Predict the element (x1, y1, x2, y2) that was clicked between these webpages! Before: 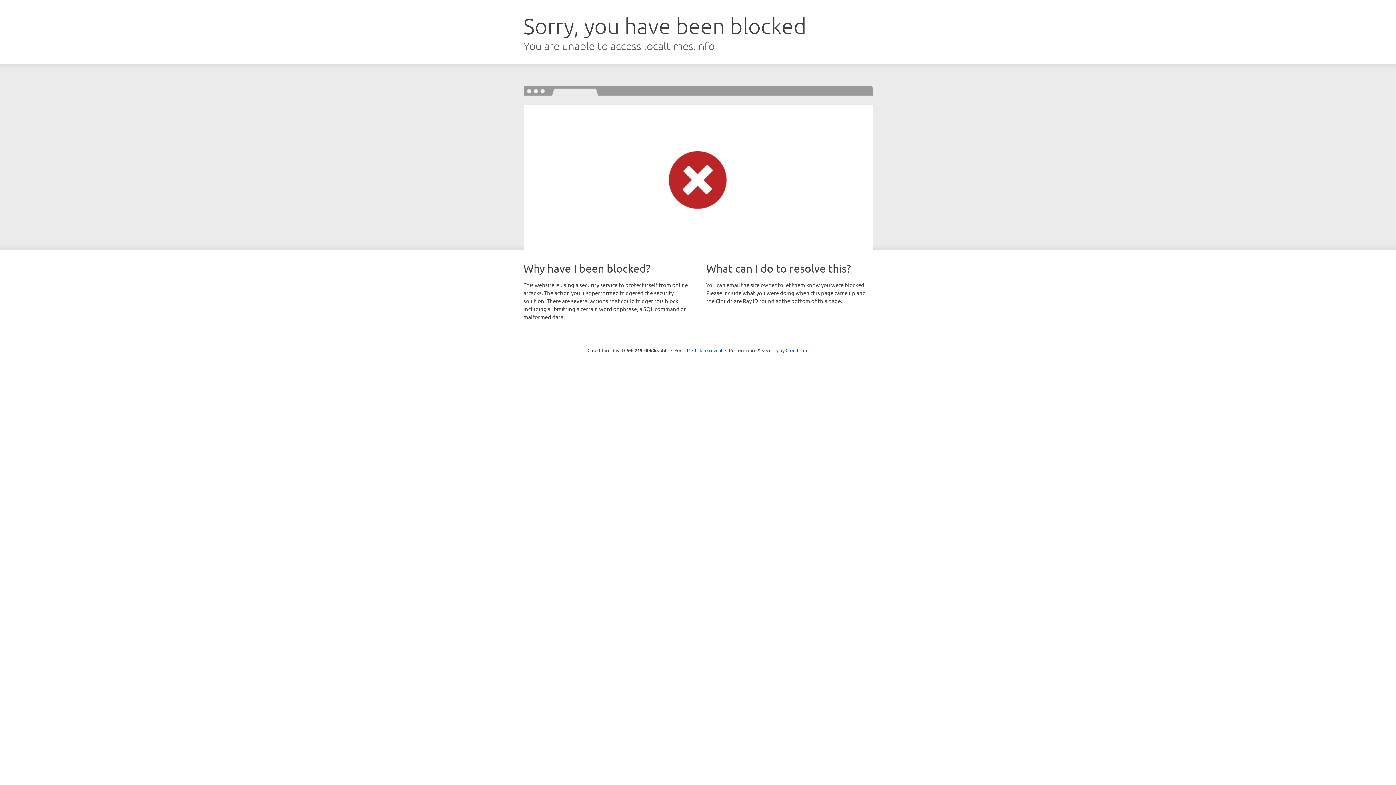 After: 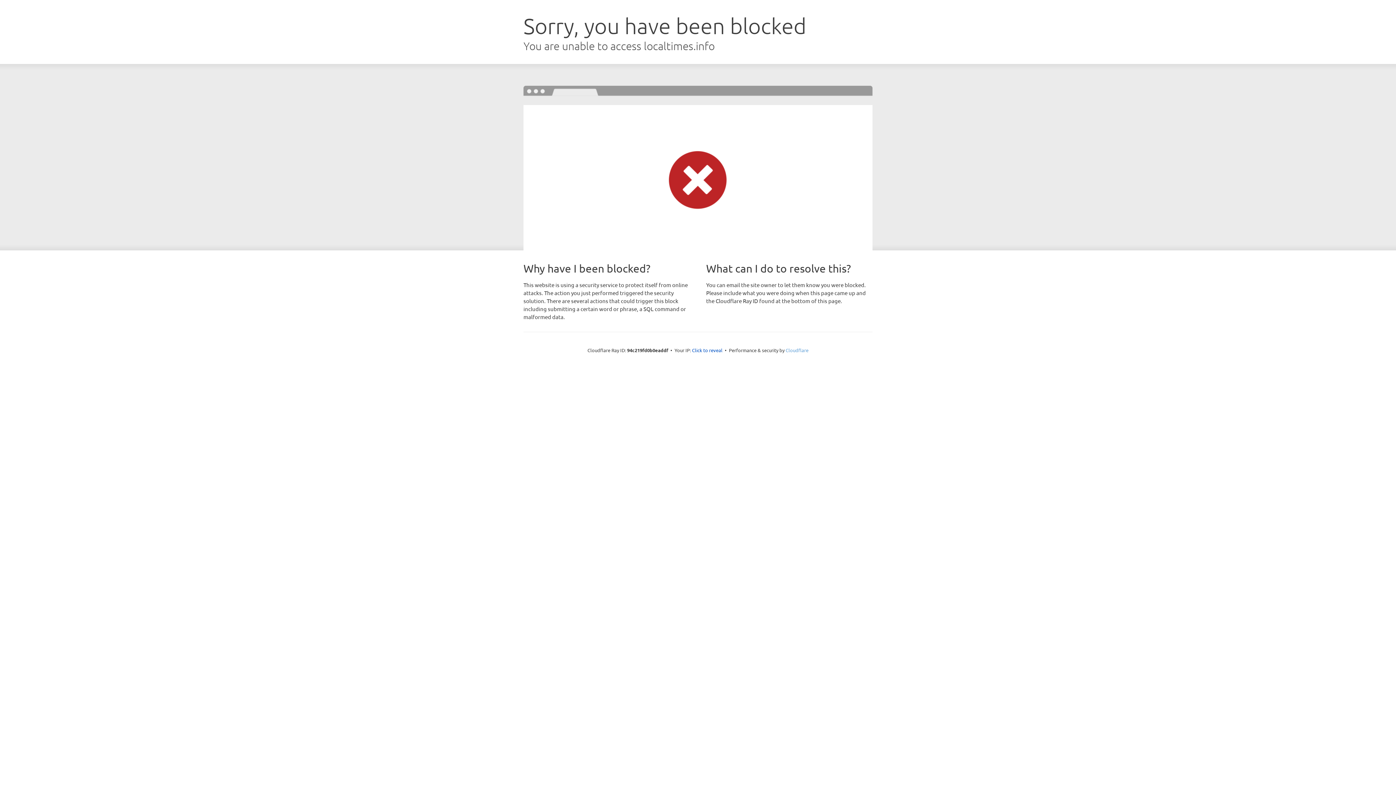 Action: bbox: (785, 347, 808, 353) label: Cloudflare